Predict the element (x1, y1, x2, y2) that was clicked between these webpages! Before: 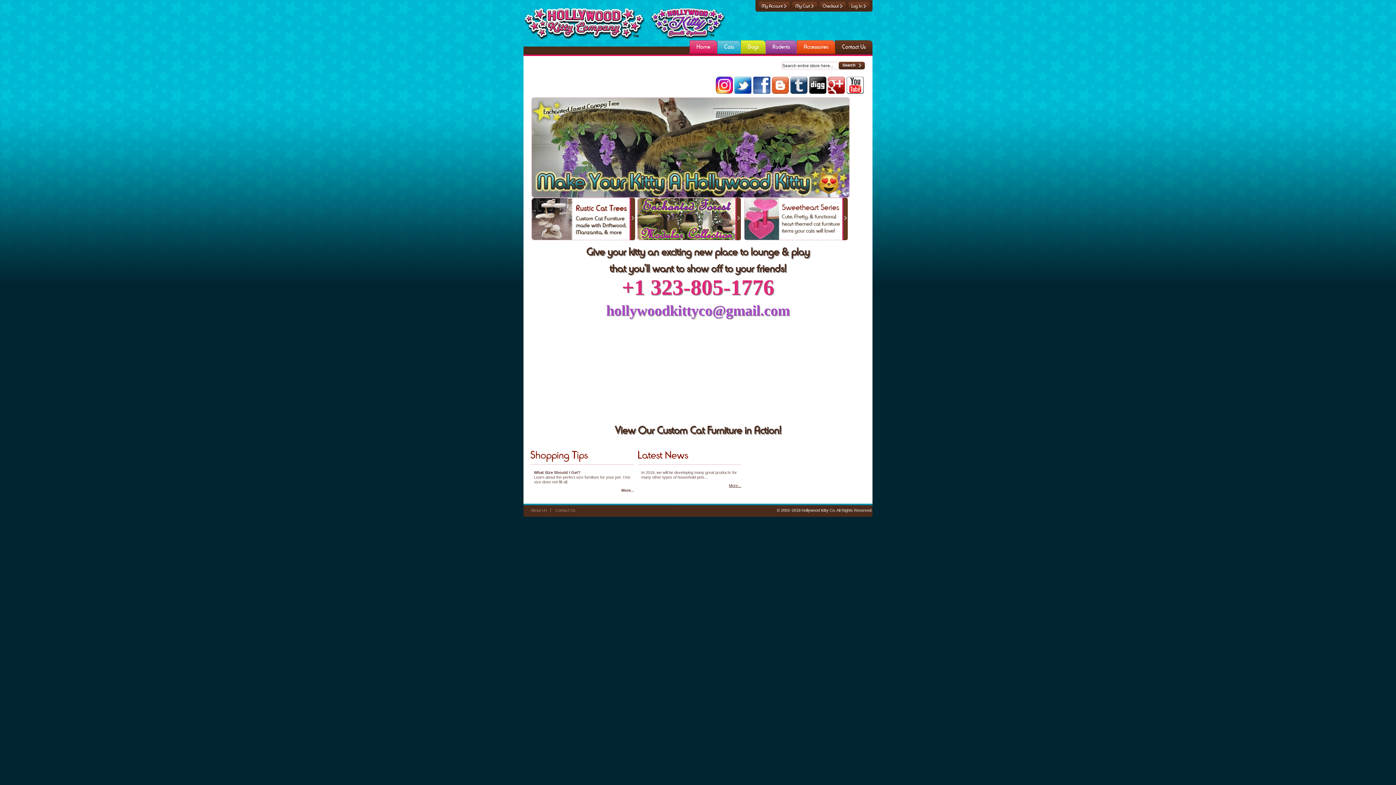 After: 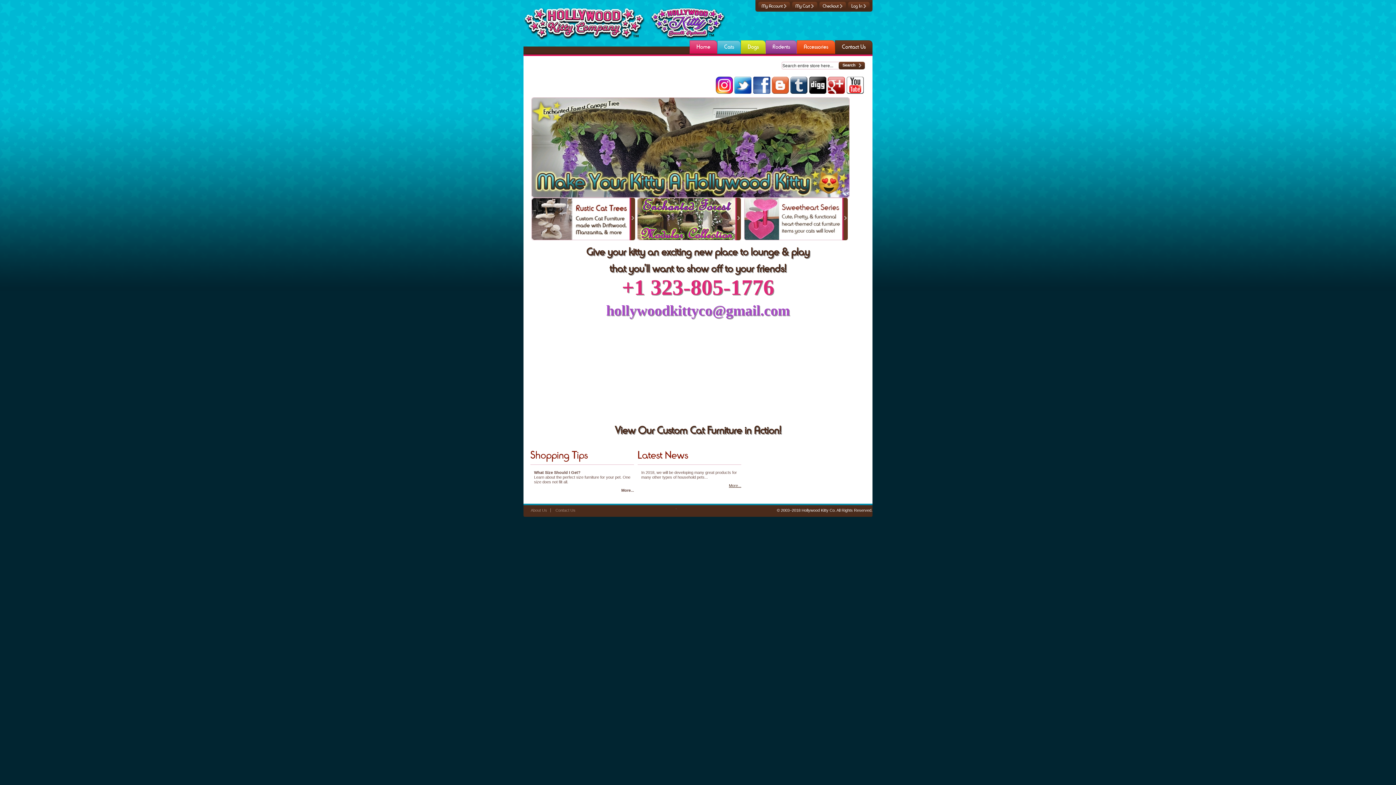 Action: bbox: (716, 77, 733, 85)